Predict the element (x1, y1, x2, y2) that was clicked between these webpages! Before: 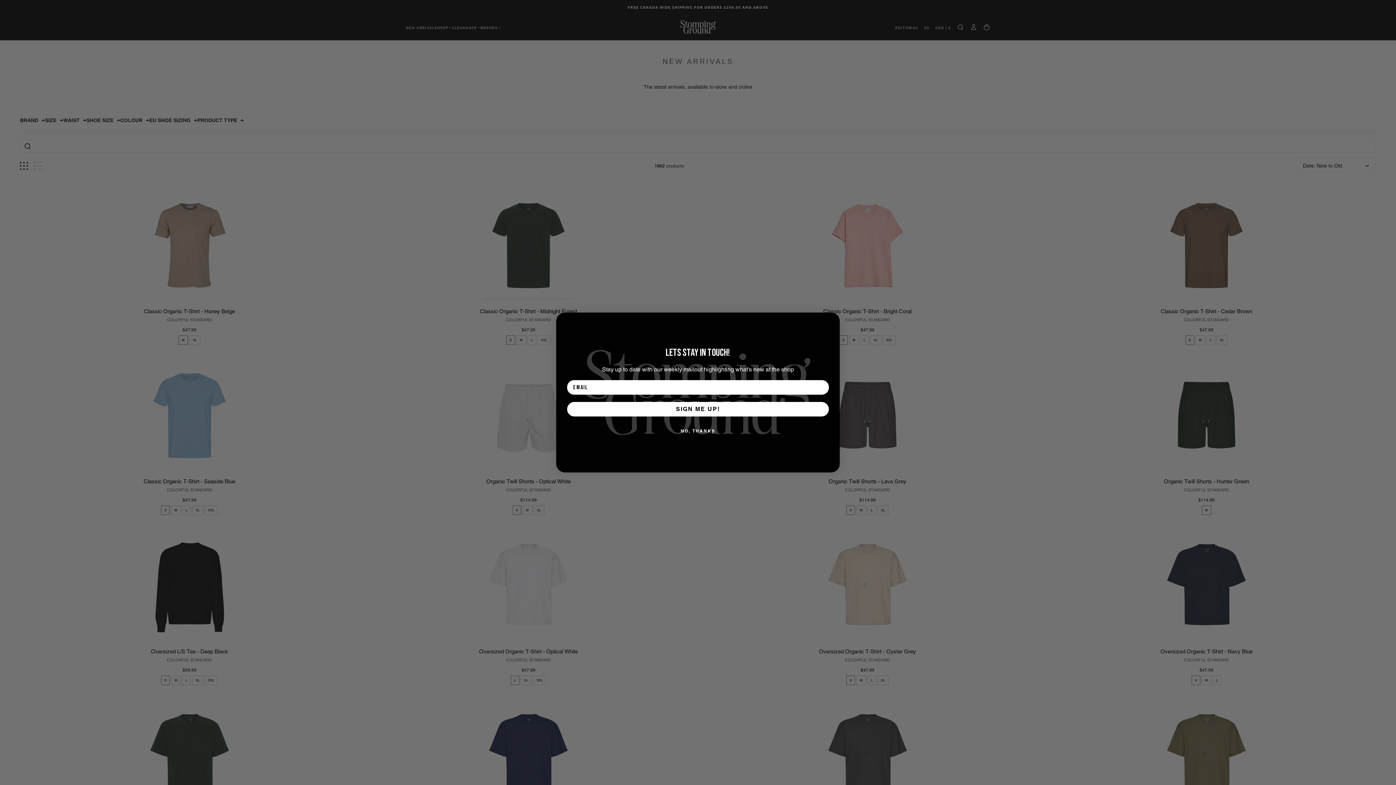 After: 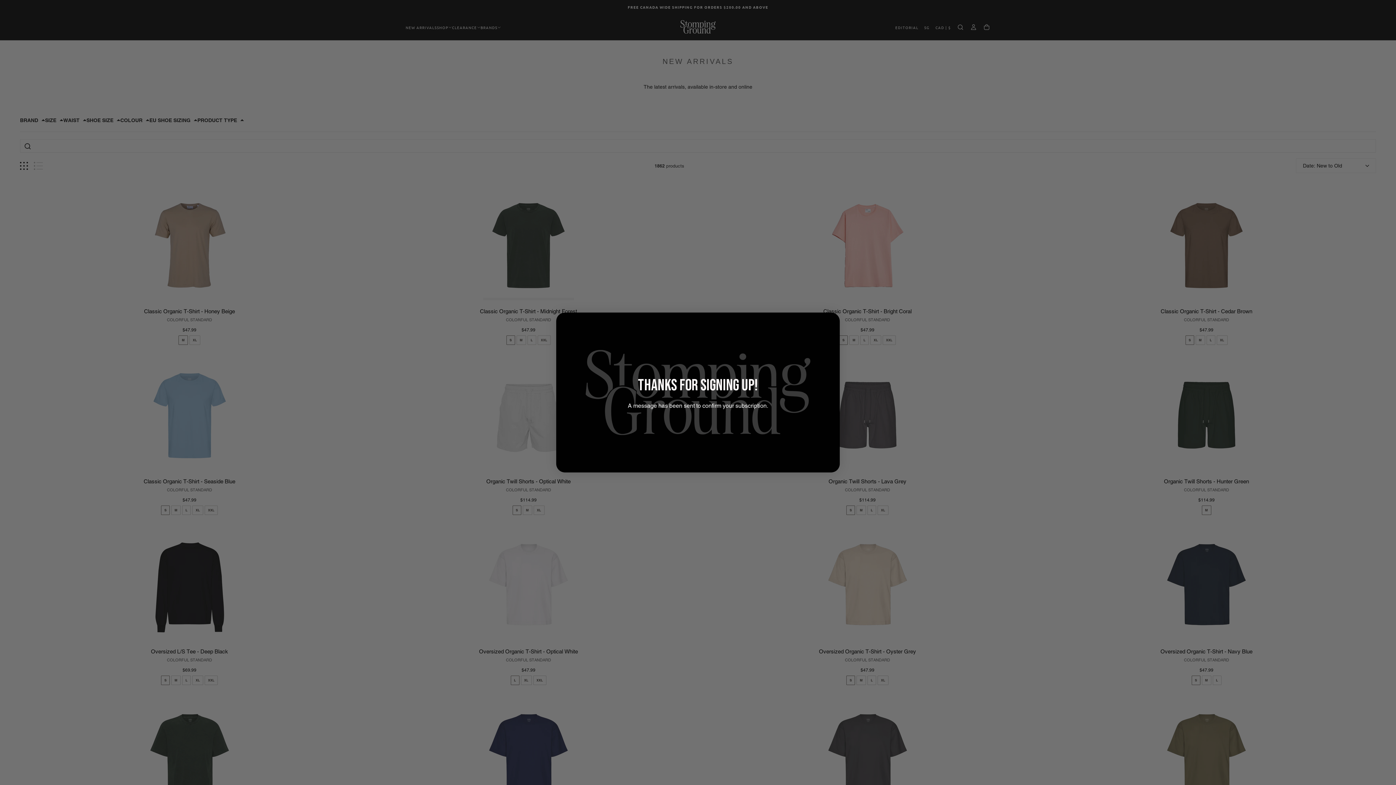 Action: label: SIGN ME UP! bbox: (567, 402, 829, 416)